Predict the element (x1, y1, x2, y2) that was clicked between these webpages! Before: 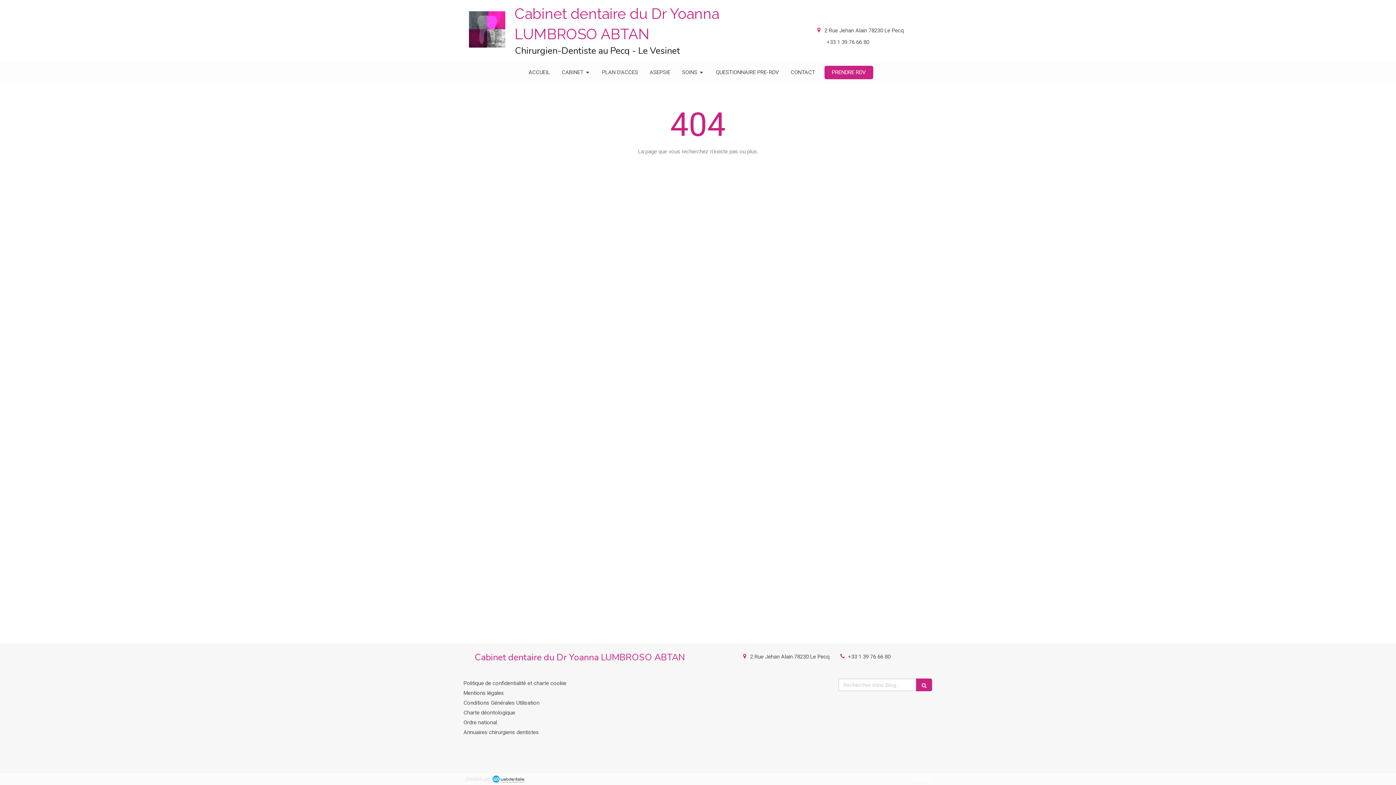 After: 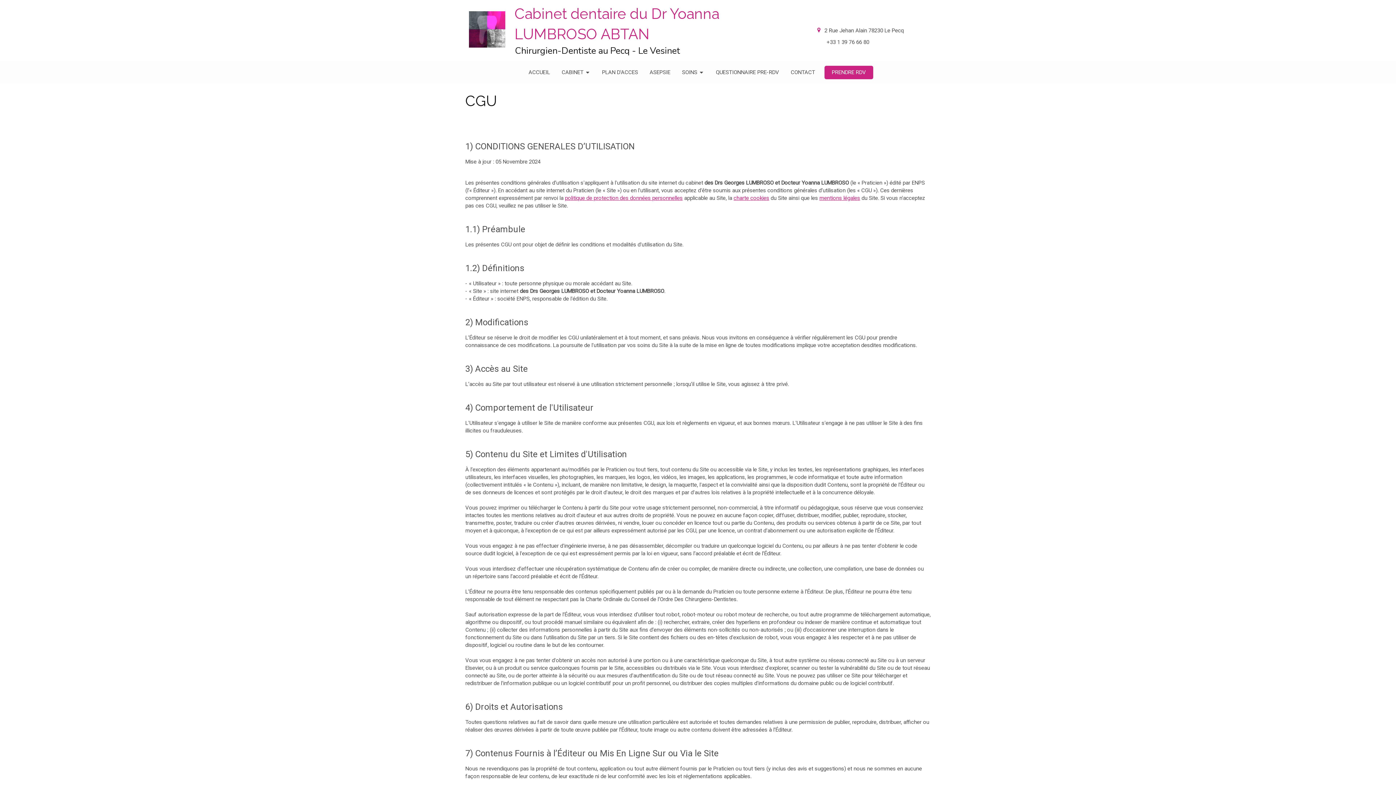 Action: label: Conditions Générales Utilisation bbox: (463, 700, 539, 706)